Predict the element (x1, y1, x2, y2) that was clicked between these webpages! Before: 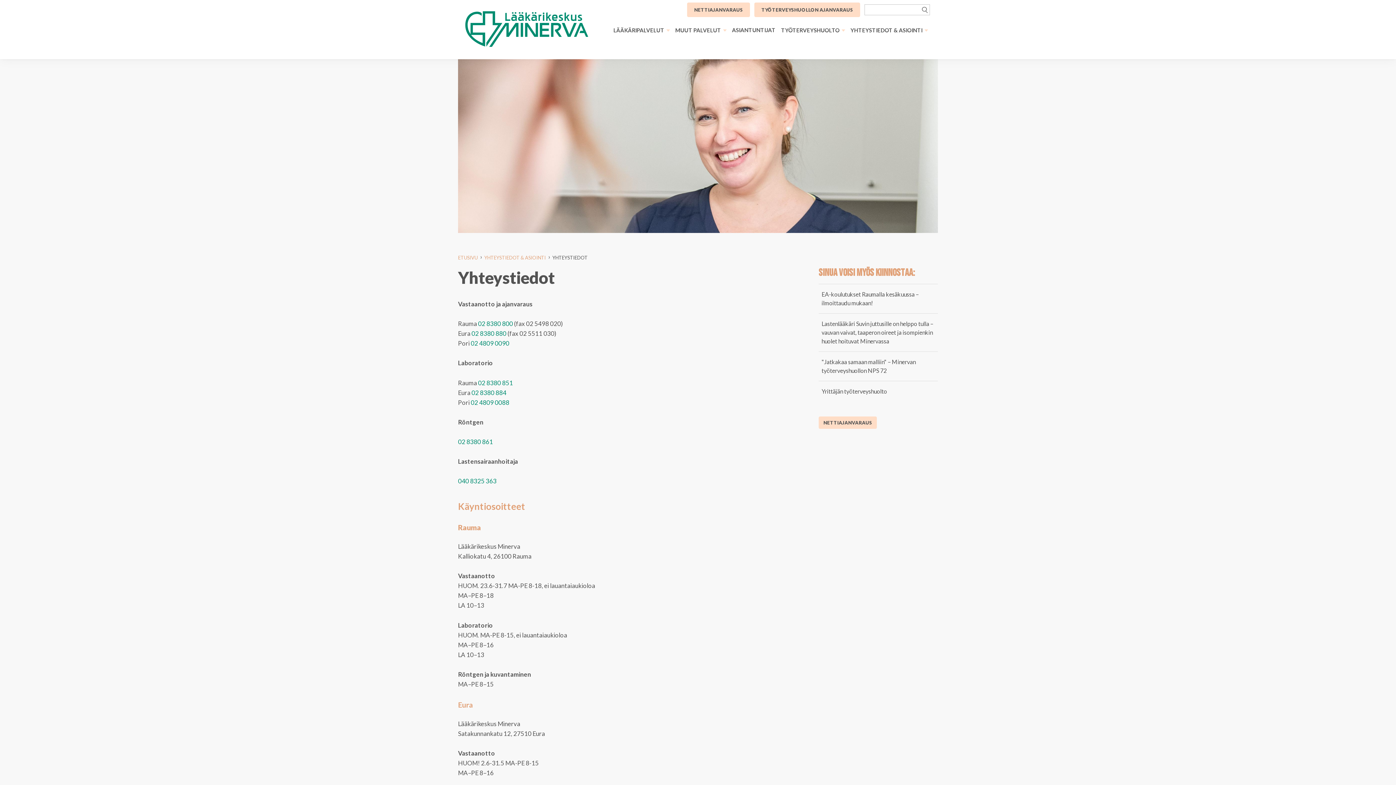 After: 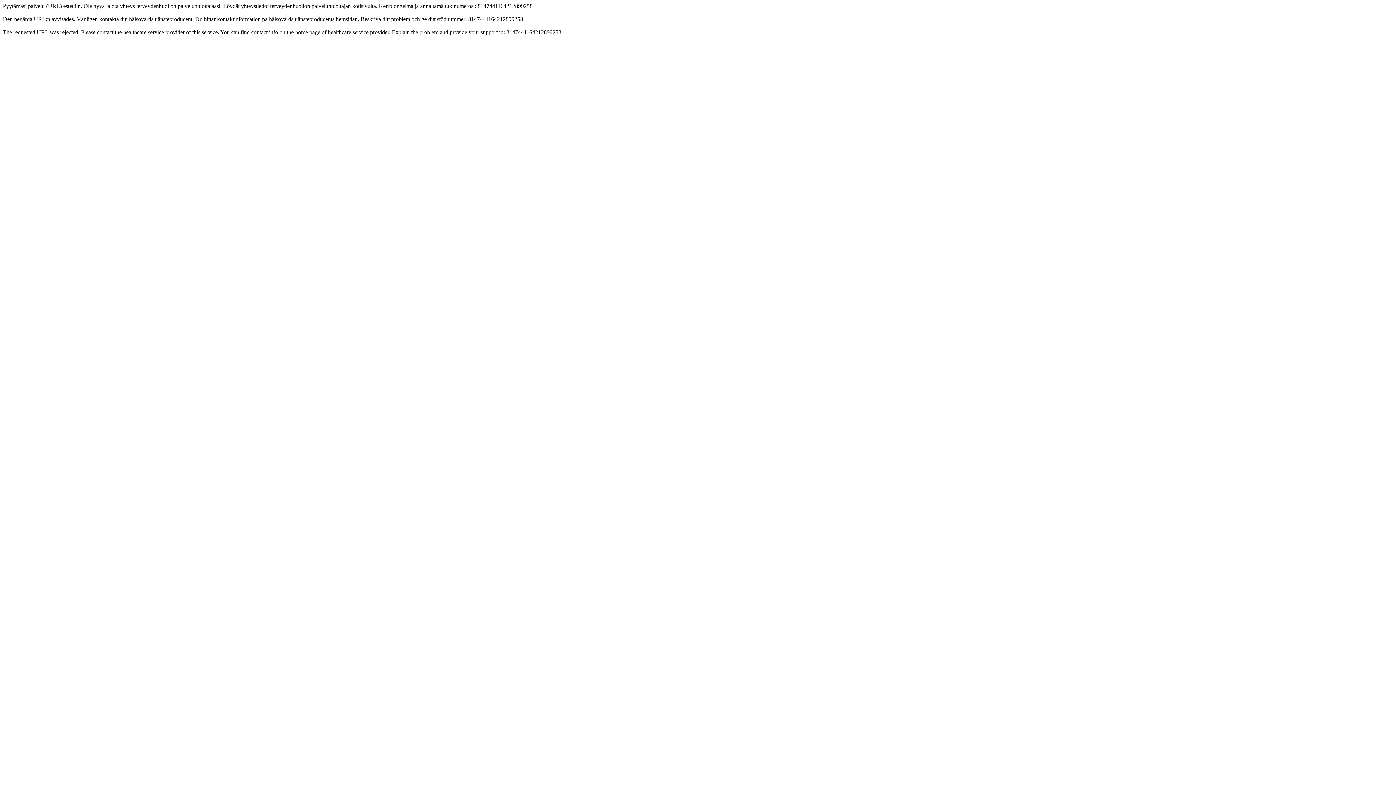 Action: label: NETTIAJANVARAUS bbox: (818, 416, 877, 429)